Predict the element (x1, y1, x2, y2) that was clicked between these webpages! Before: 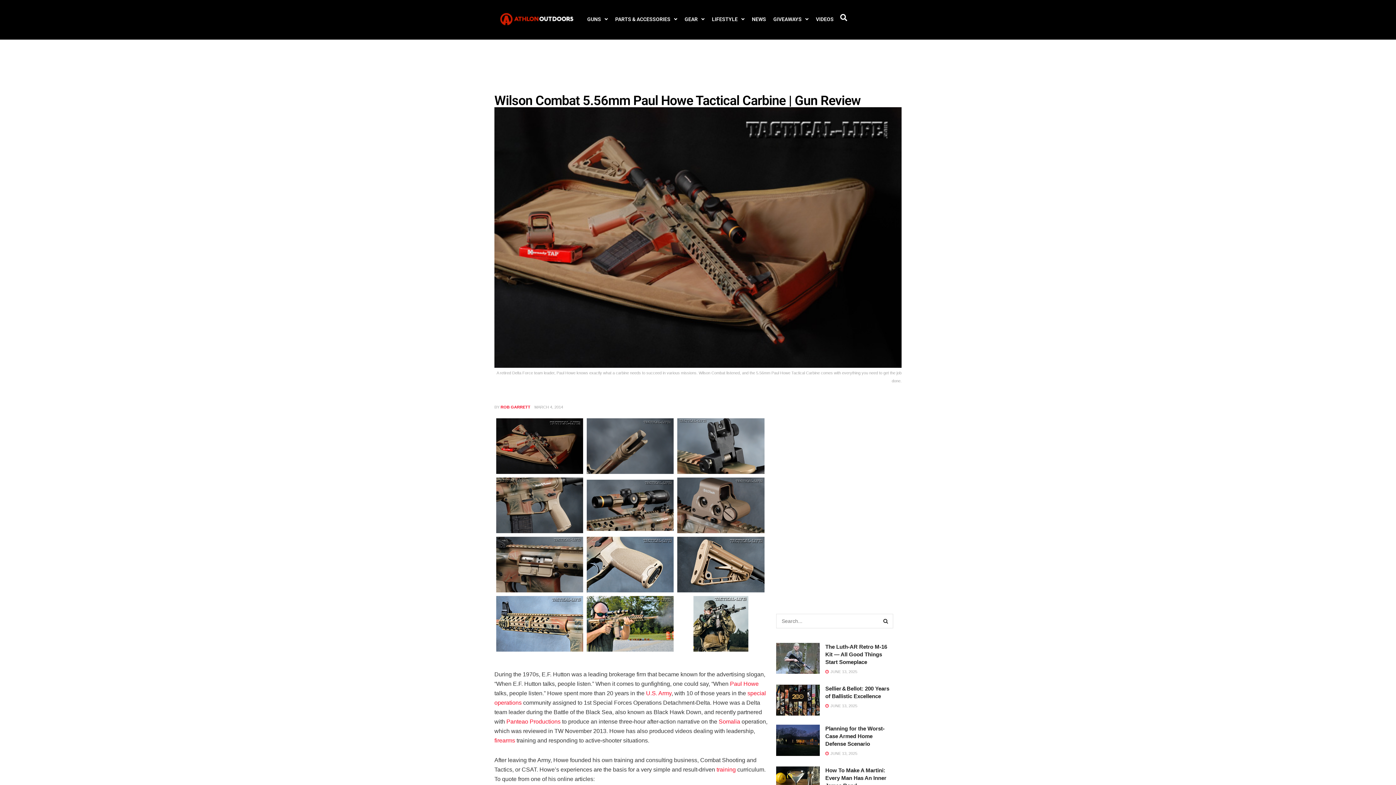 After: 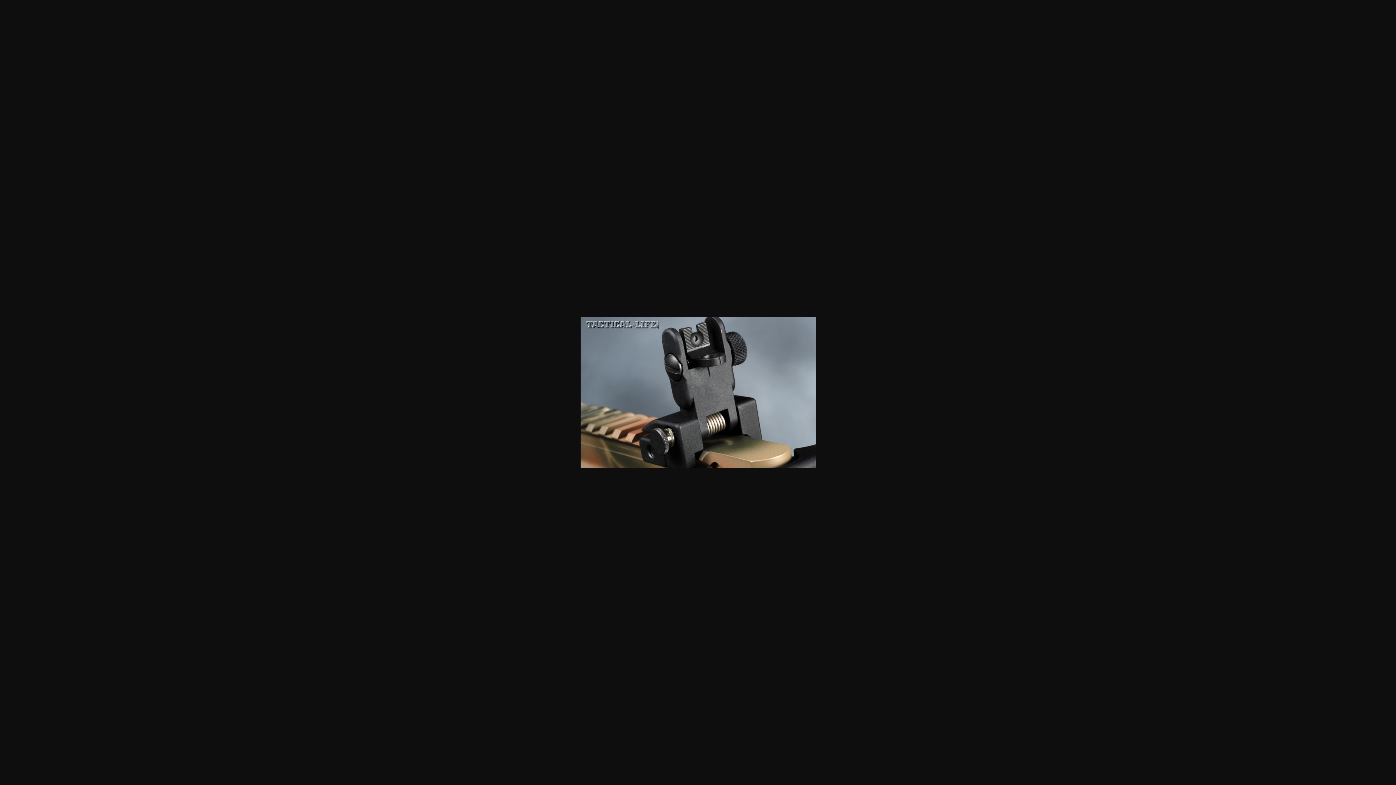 Action: bbox: (677, 418, 764, 474)